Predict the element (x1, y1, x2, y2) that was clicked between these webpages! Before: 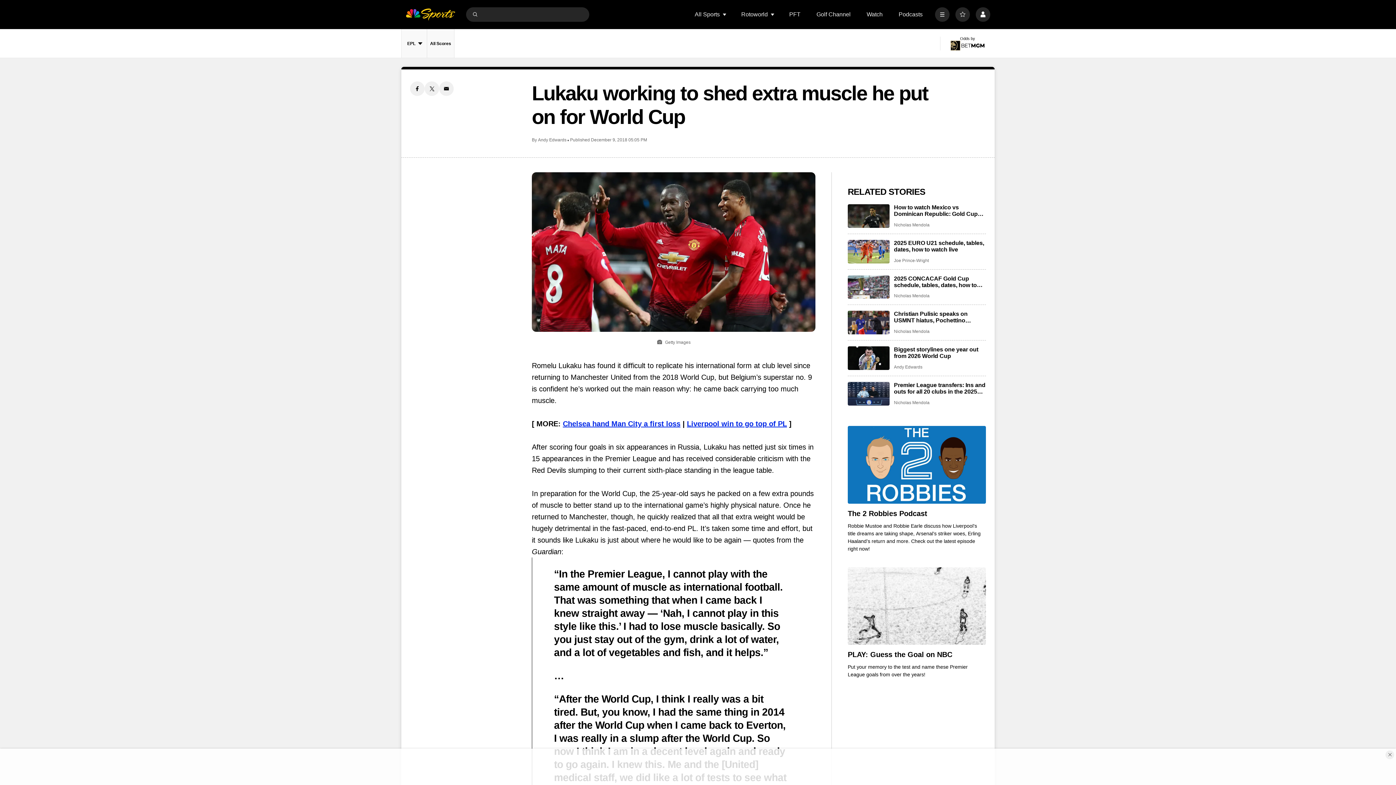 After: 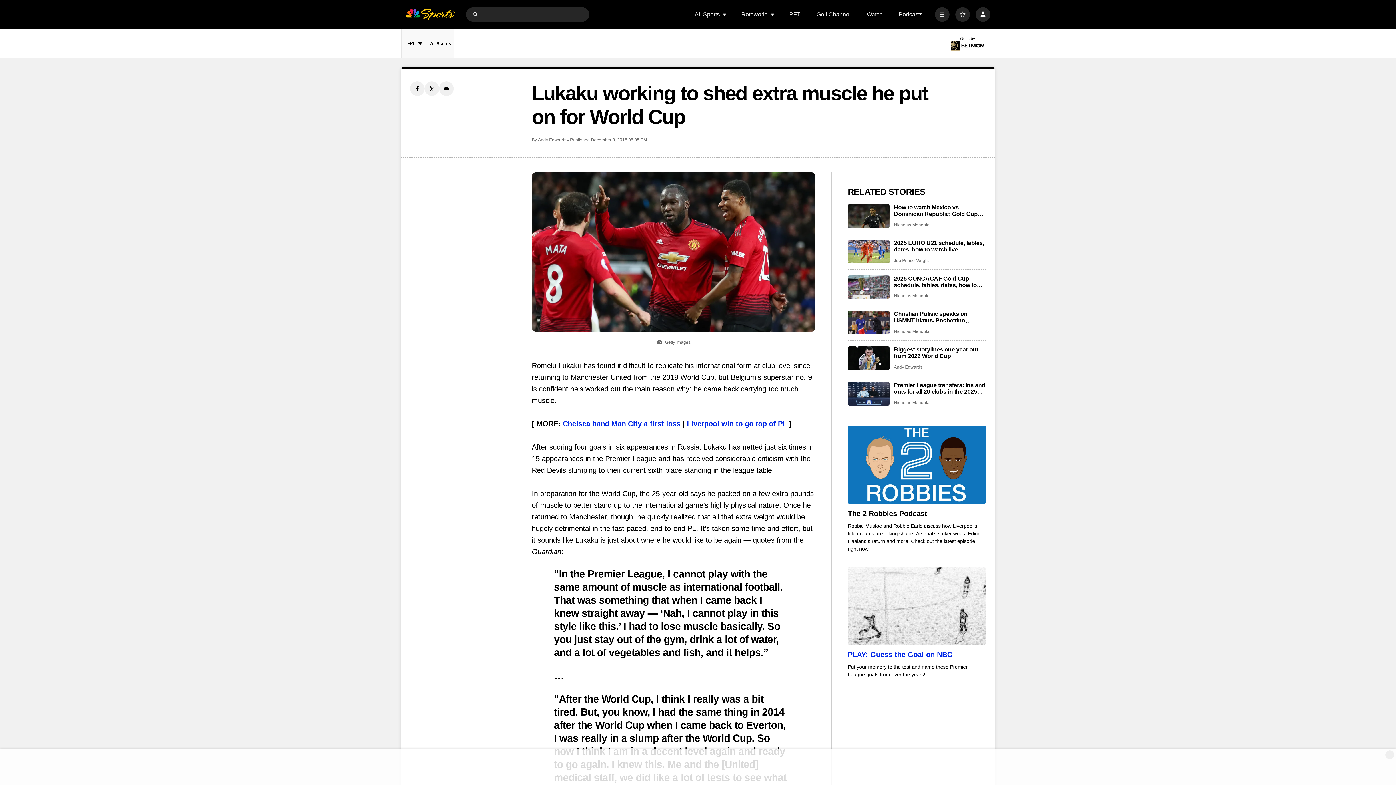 Action: bbox: (848, 651, 986, 659) label: PLAY: Guess the Goal on NBC